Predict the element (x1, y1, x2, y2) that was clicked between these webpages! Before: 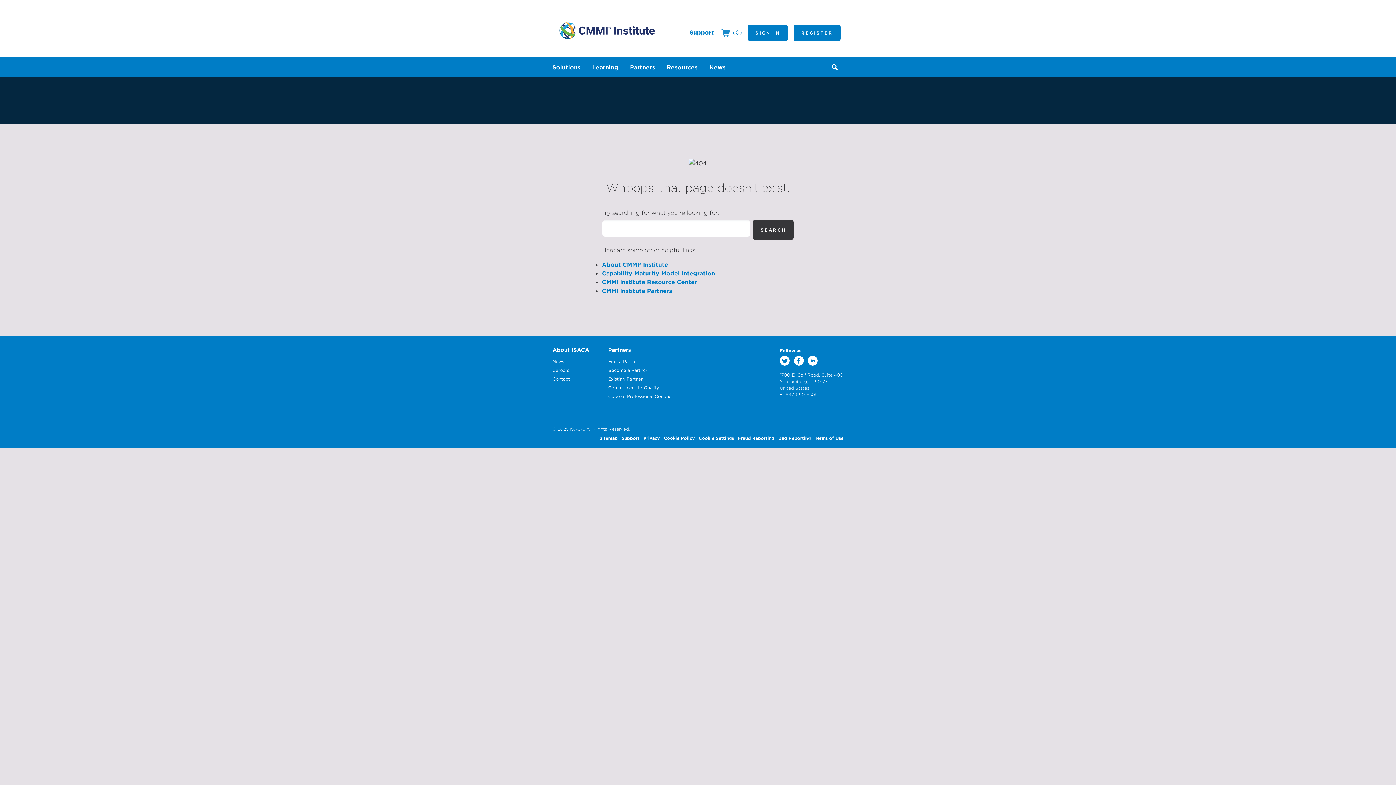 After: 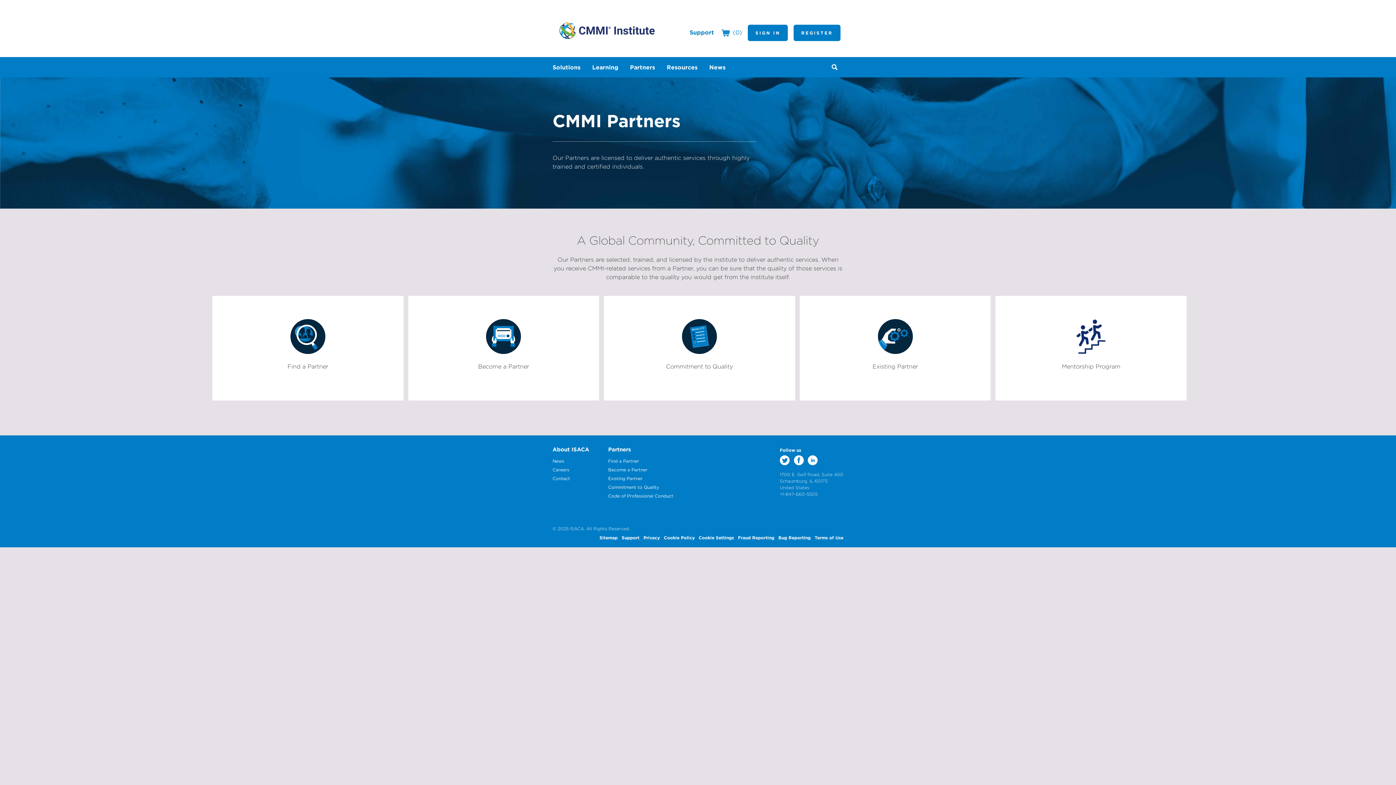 Action: bbox: (608, 346, 631, 353) label: Partners